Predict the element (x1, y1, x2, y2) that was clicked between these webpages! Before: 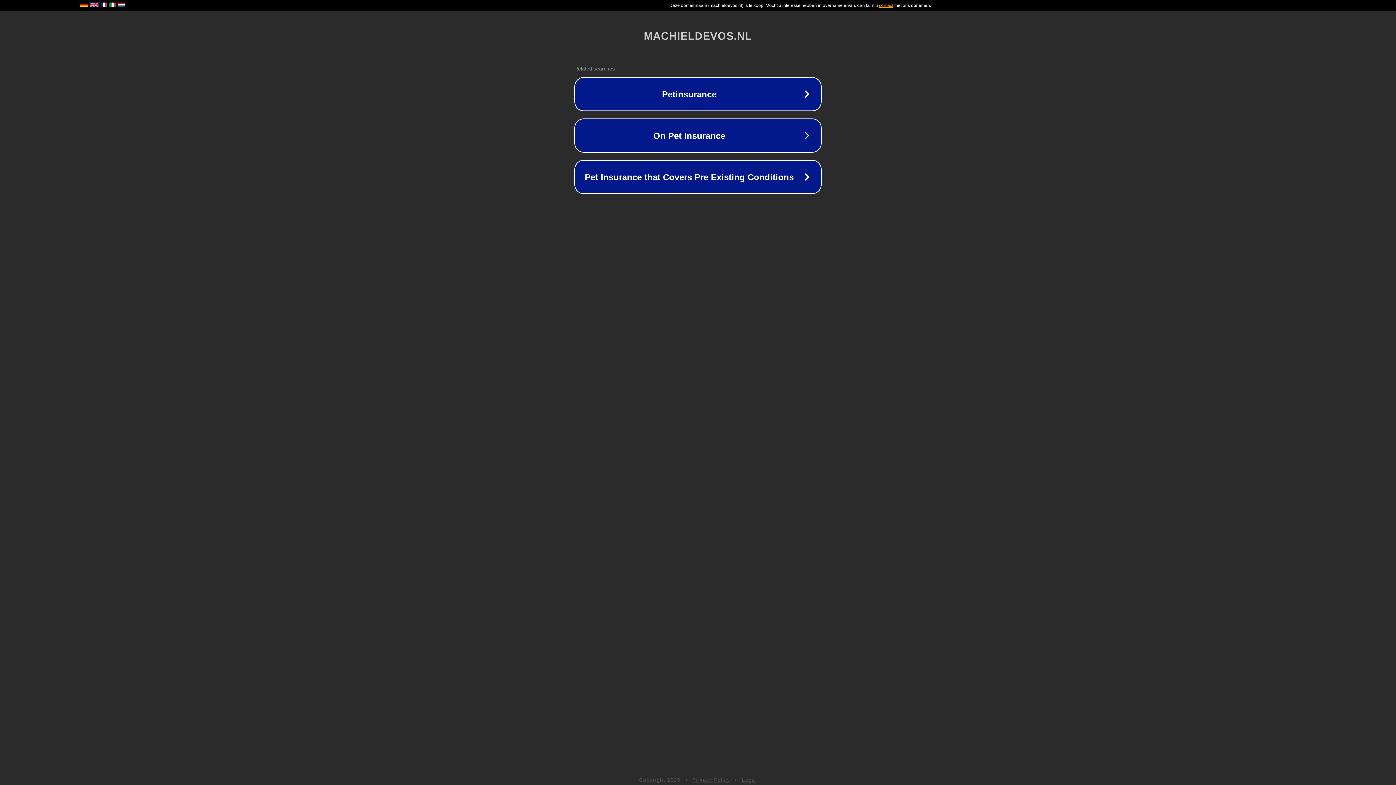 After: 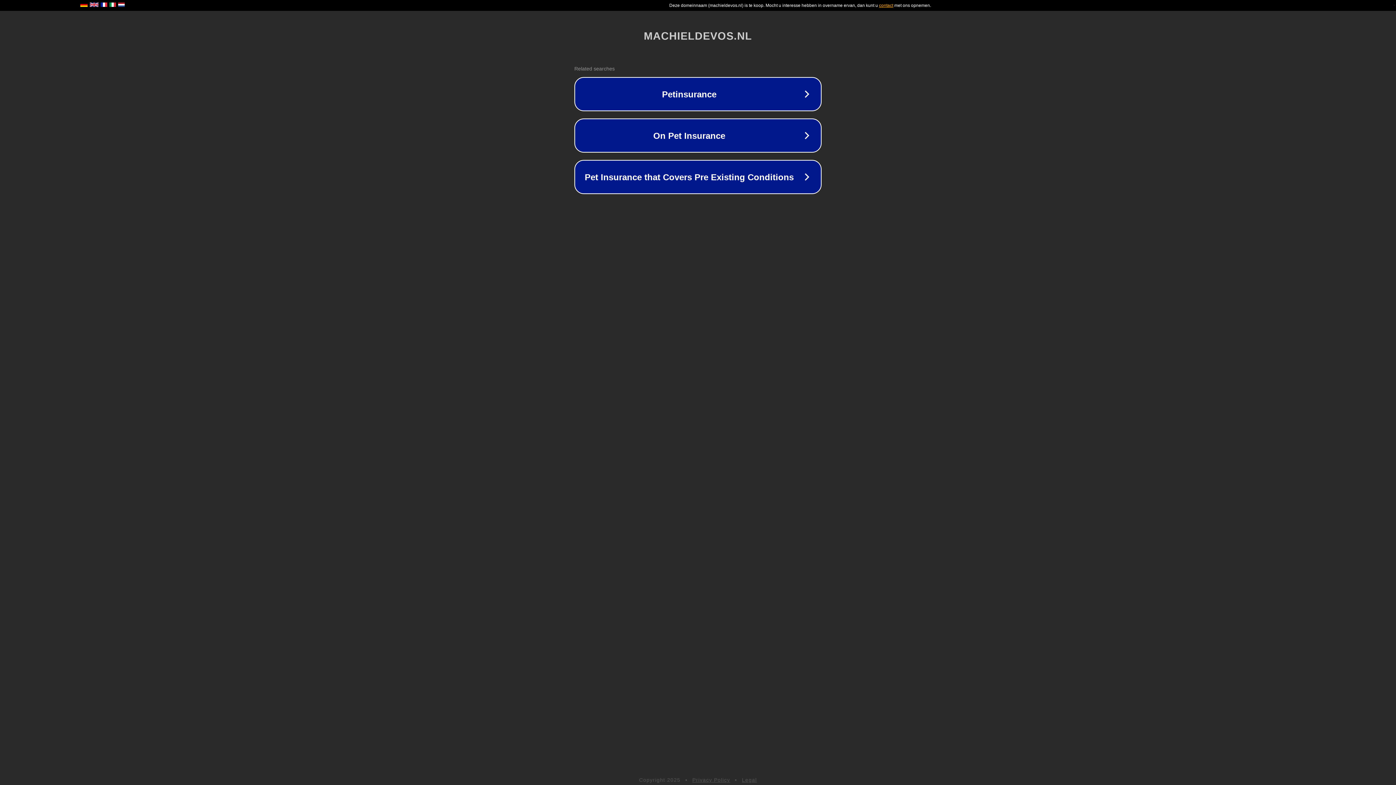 Action: label: Legal bbox: (742, 777, 757, 783)